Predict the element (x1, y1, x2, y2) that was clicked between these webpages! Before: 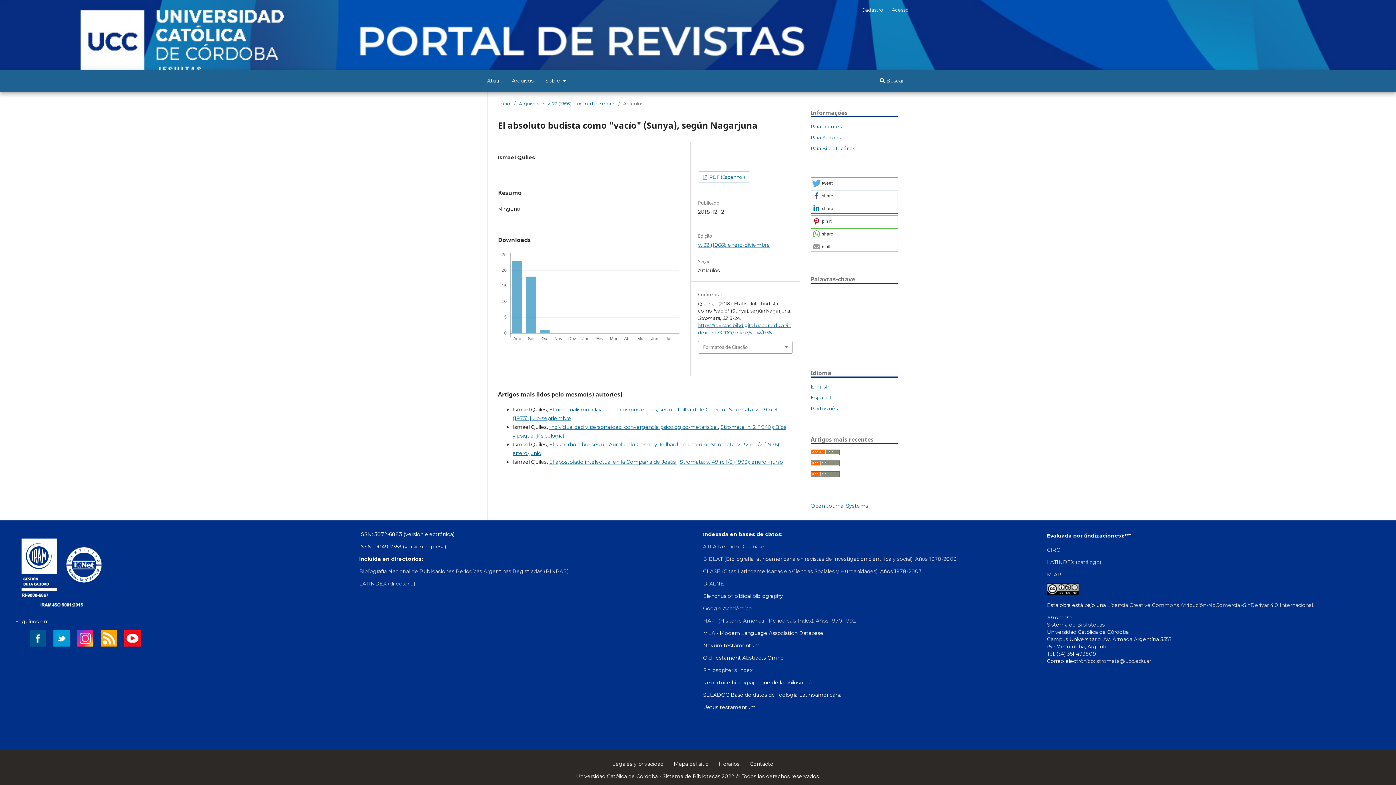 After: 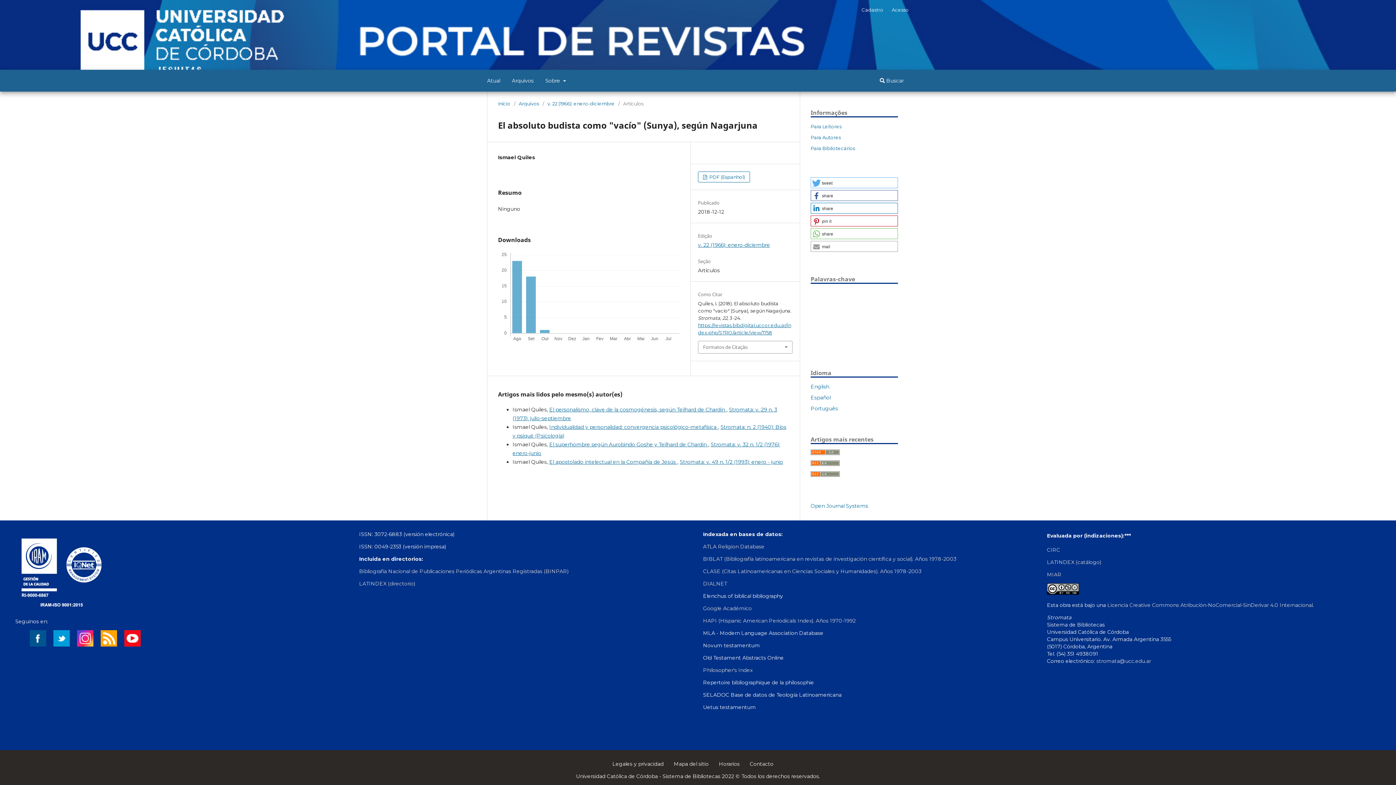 Action: bbox: (53, 641, 69, 648)